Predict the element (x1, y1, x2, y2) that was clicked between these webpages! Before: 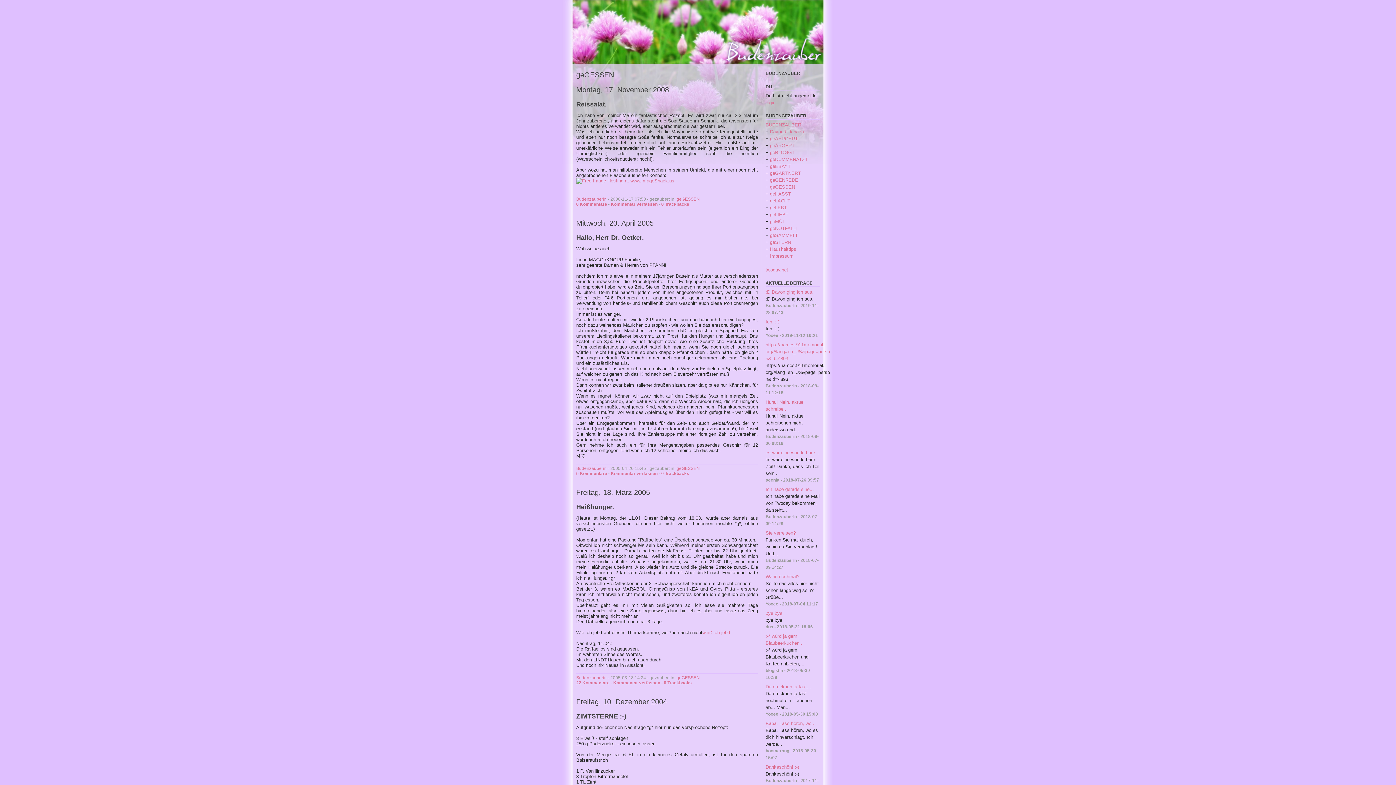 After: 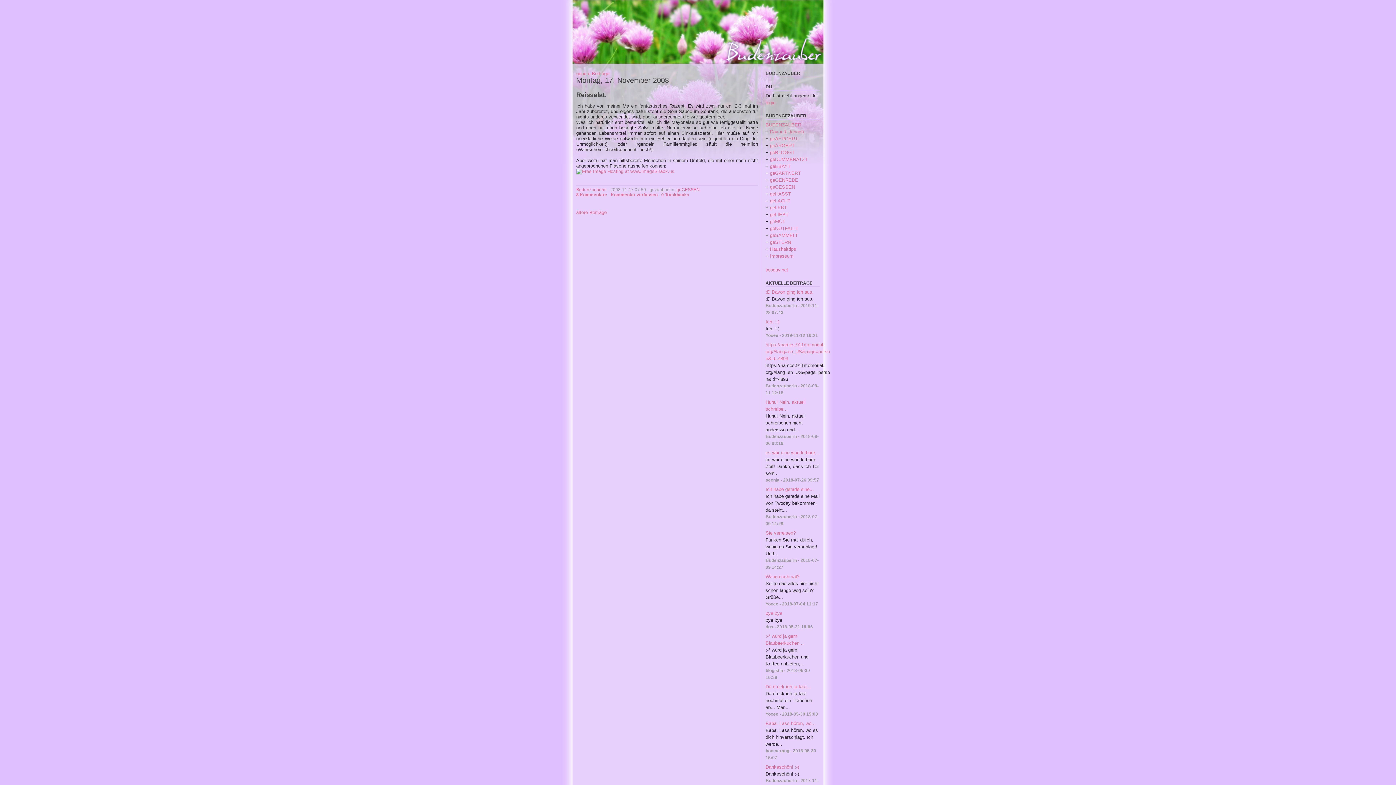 Action: bbox: (576, 85, 669, 93) label: Montag, 17. November 2008